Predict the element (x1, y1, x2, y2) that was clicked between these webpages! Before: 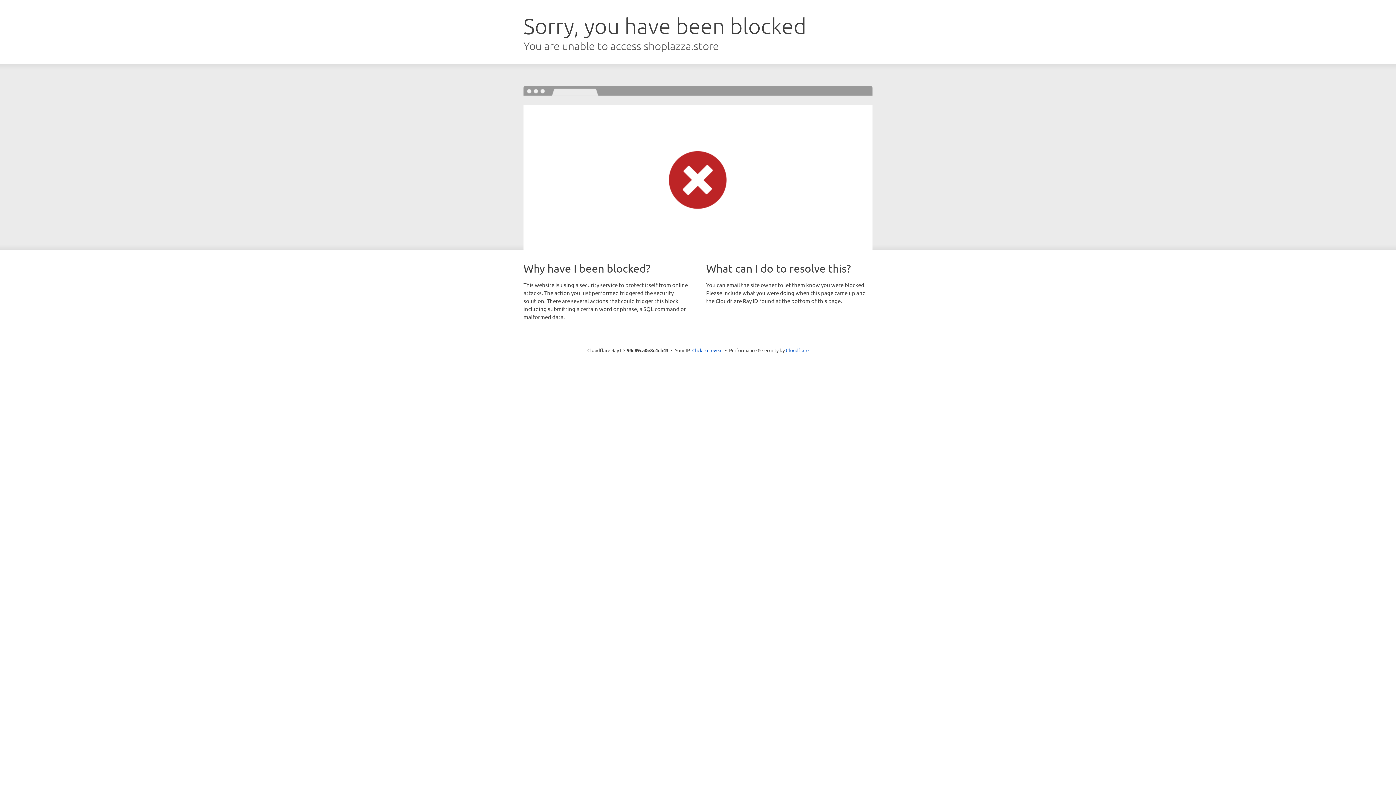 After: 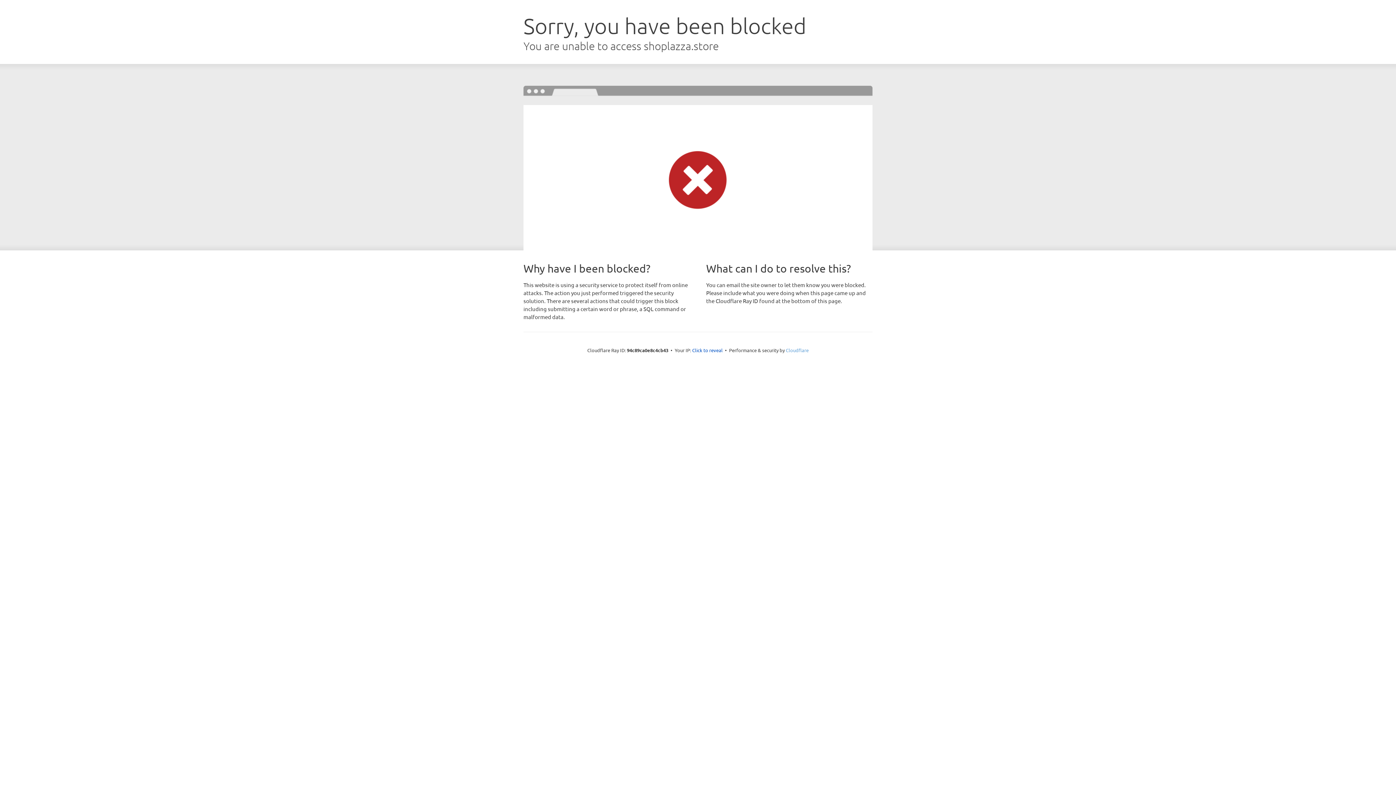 Action: label: Cloudflare bbox: (786, 347, 808, 353)